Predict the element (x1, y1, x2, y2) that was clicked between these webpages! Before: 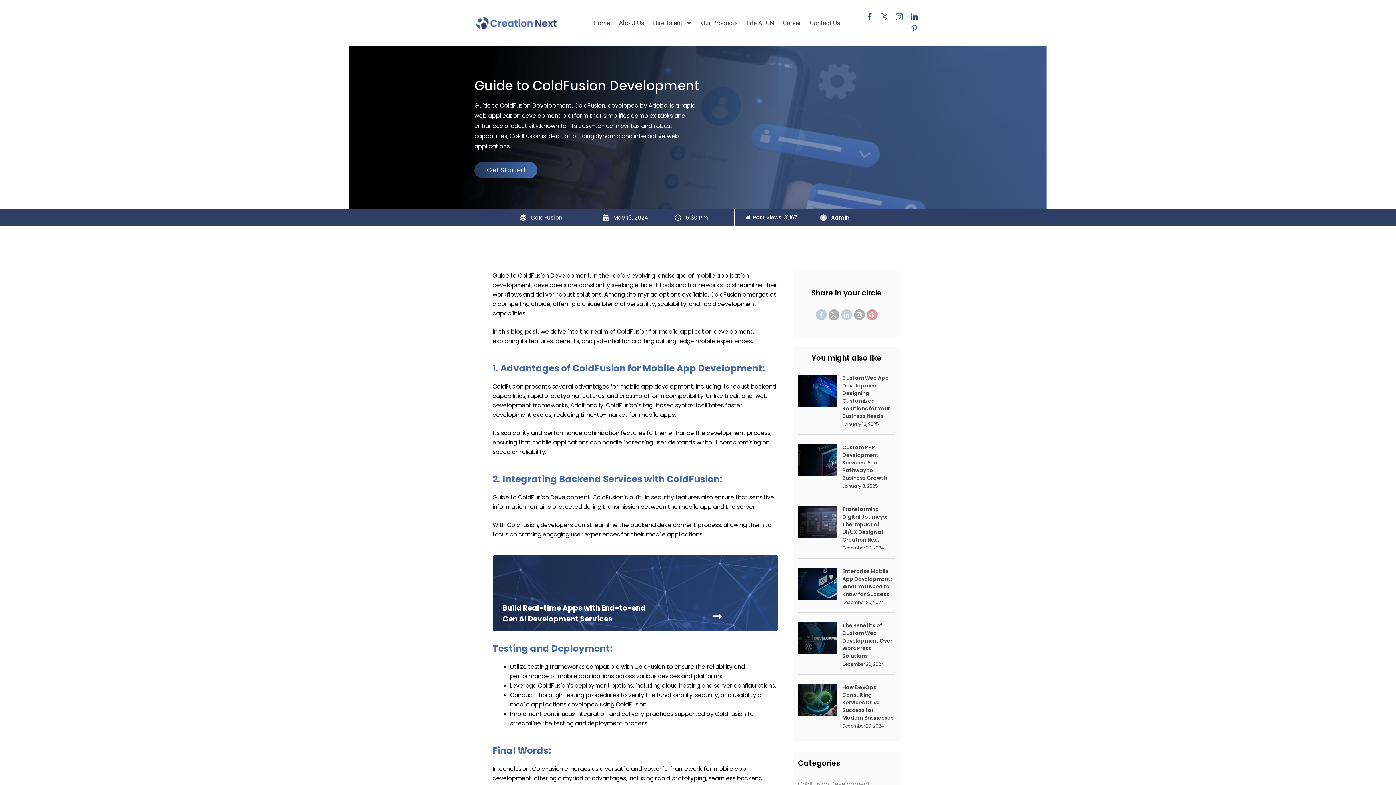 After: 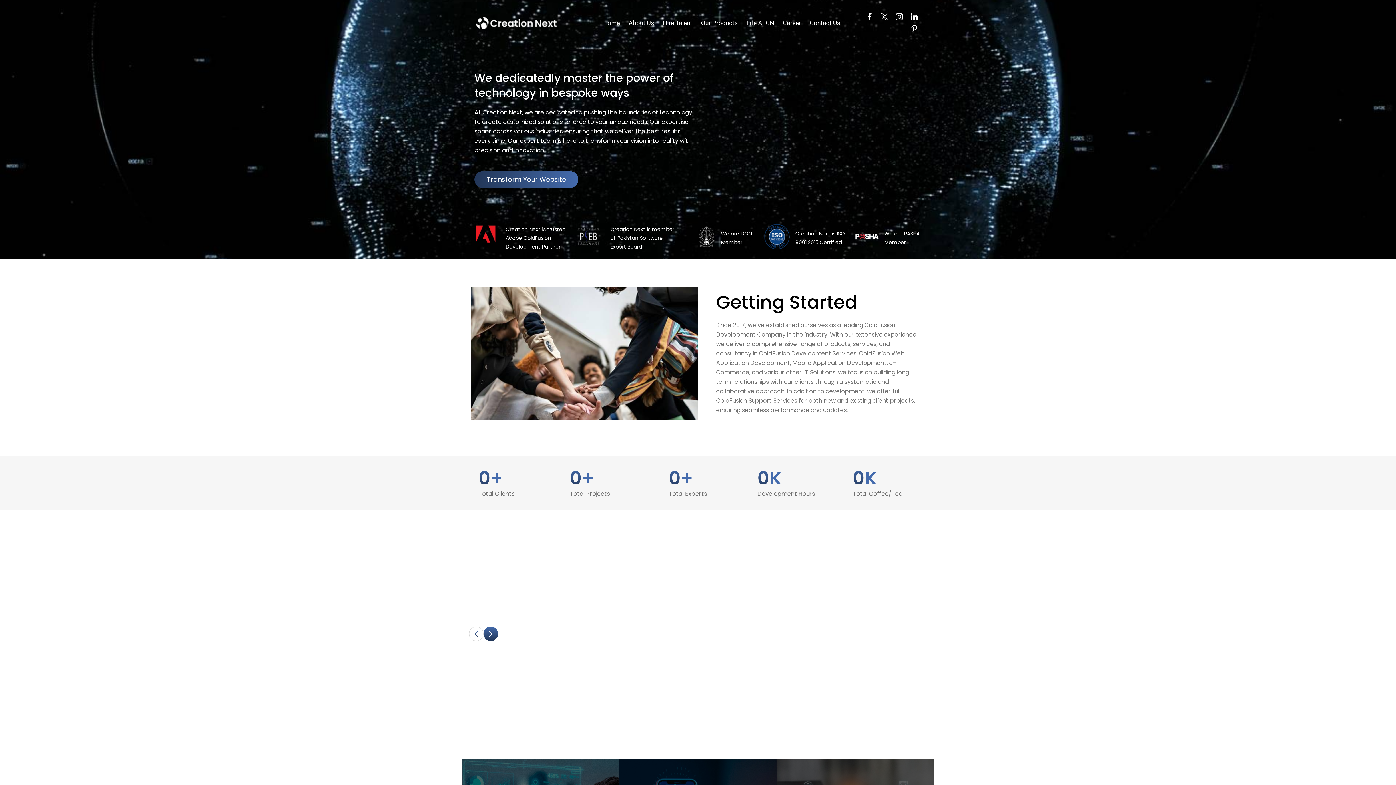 Action: label: Home bbox: (591, 16, 612, 29)